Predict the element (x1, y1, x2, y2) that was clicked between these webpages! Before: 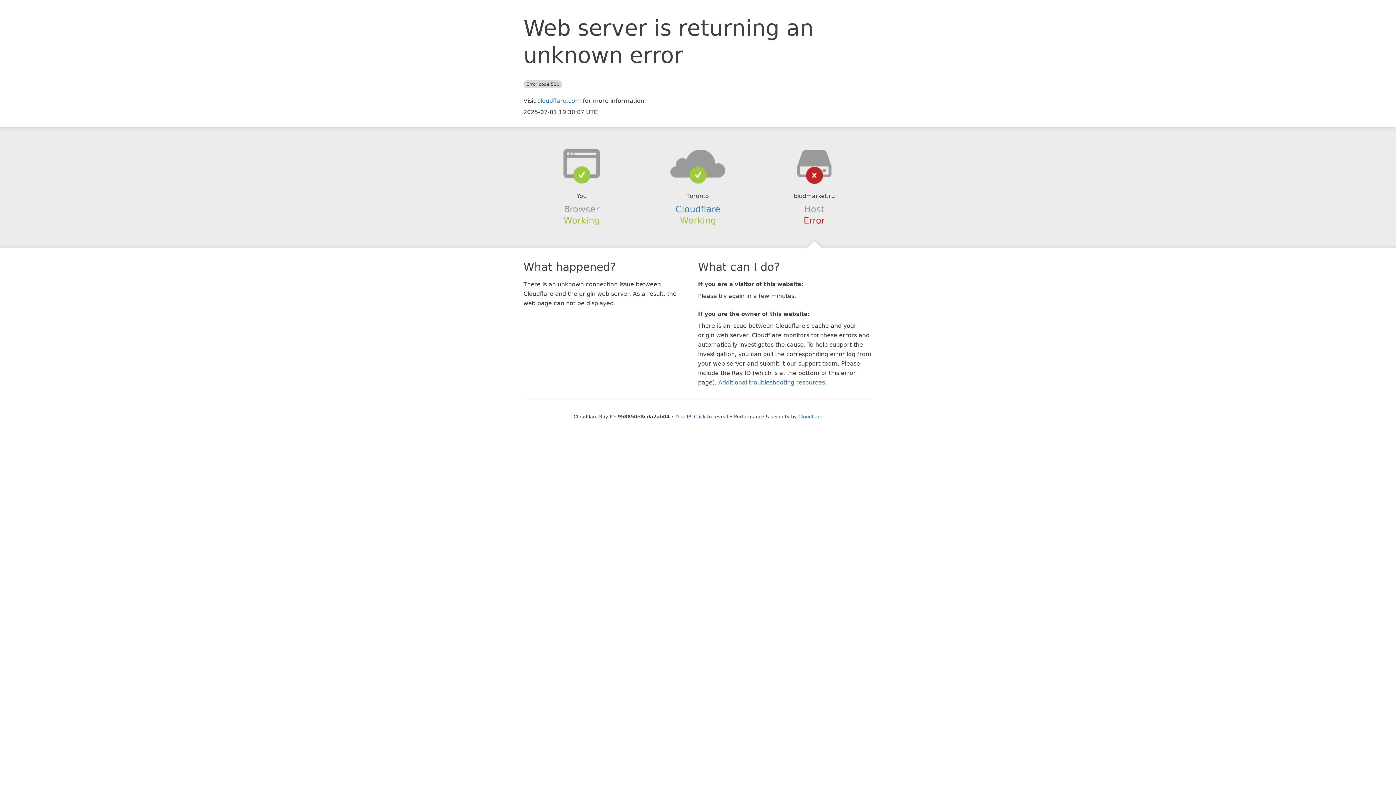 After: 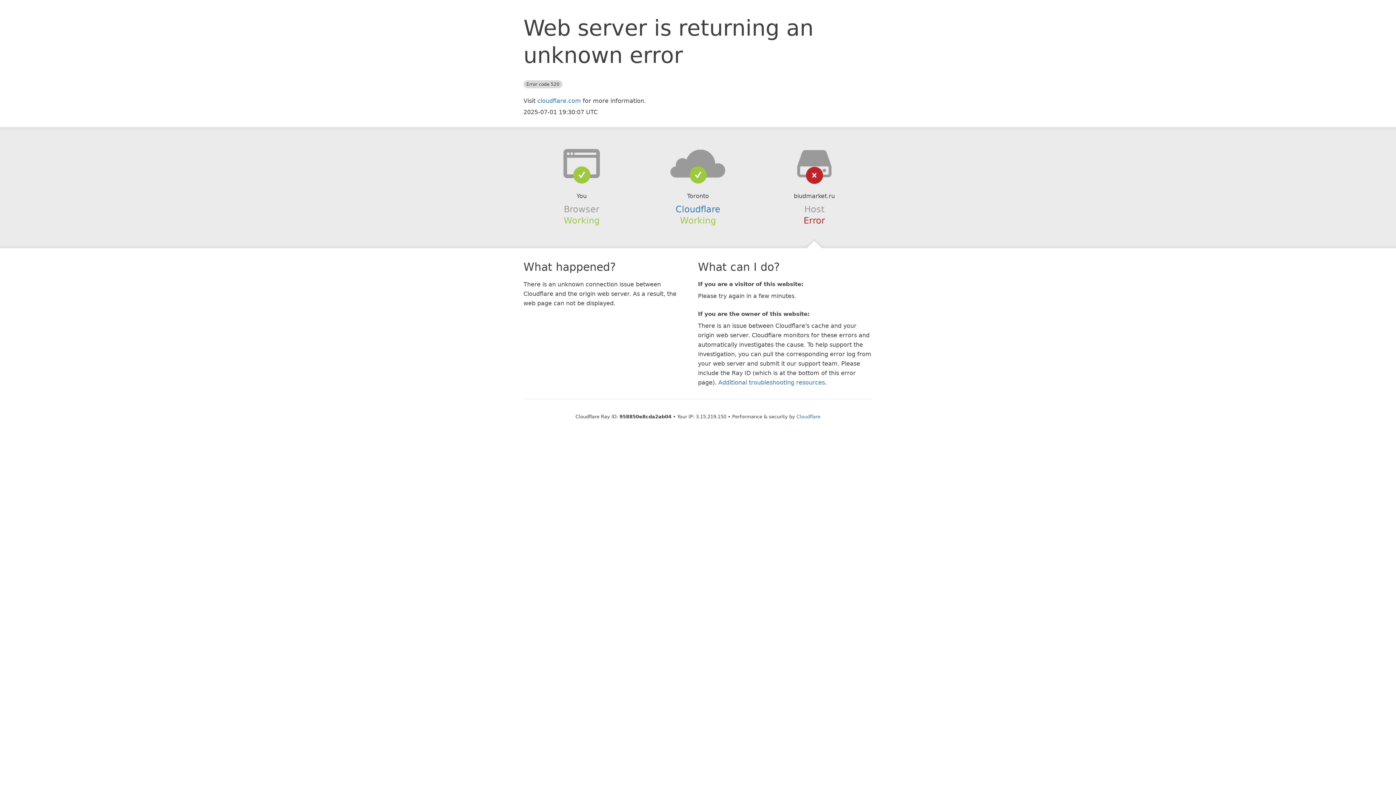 Action: label: Click to reveal bbox: (694, 414, 728, 419)